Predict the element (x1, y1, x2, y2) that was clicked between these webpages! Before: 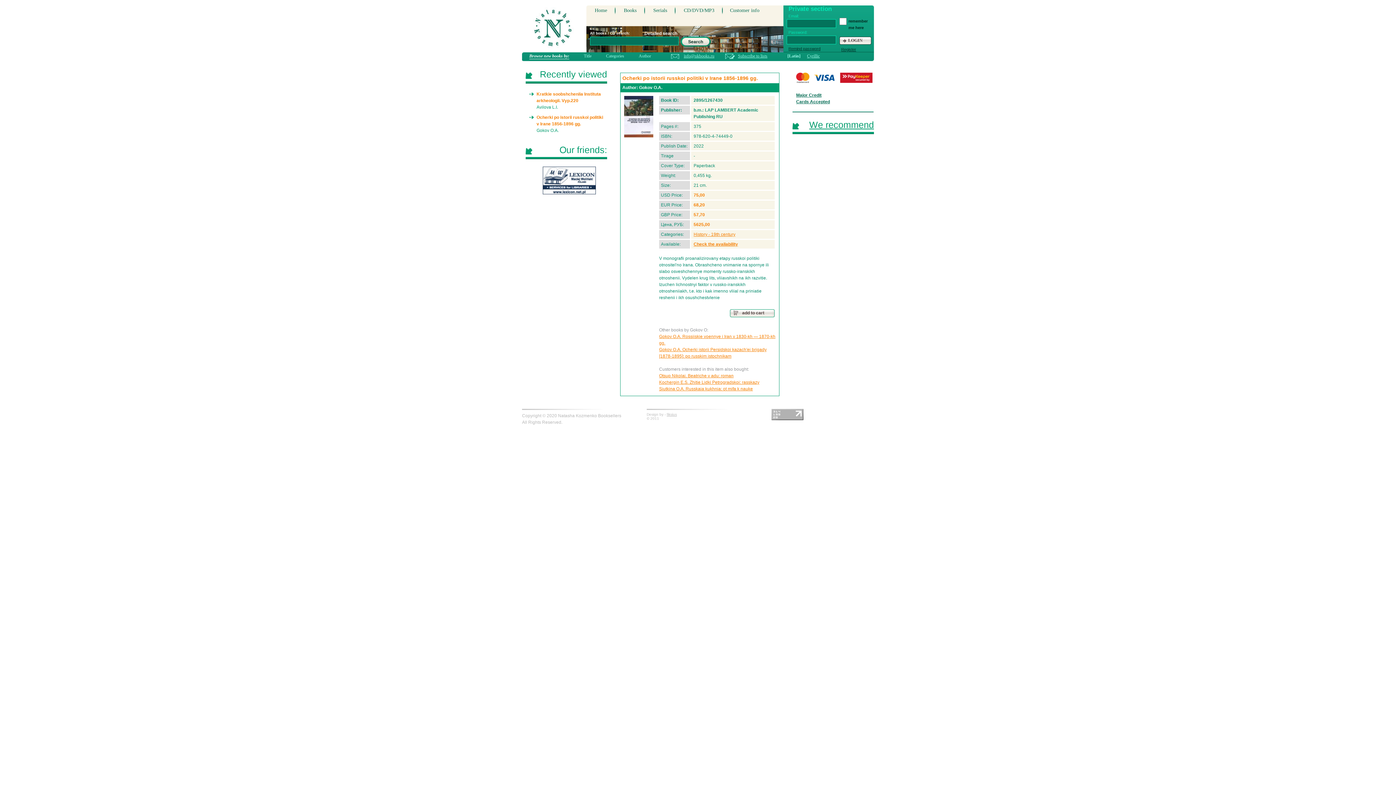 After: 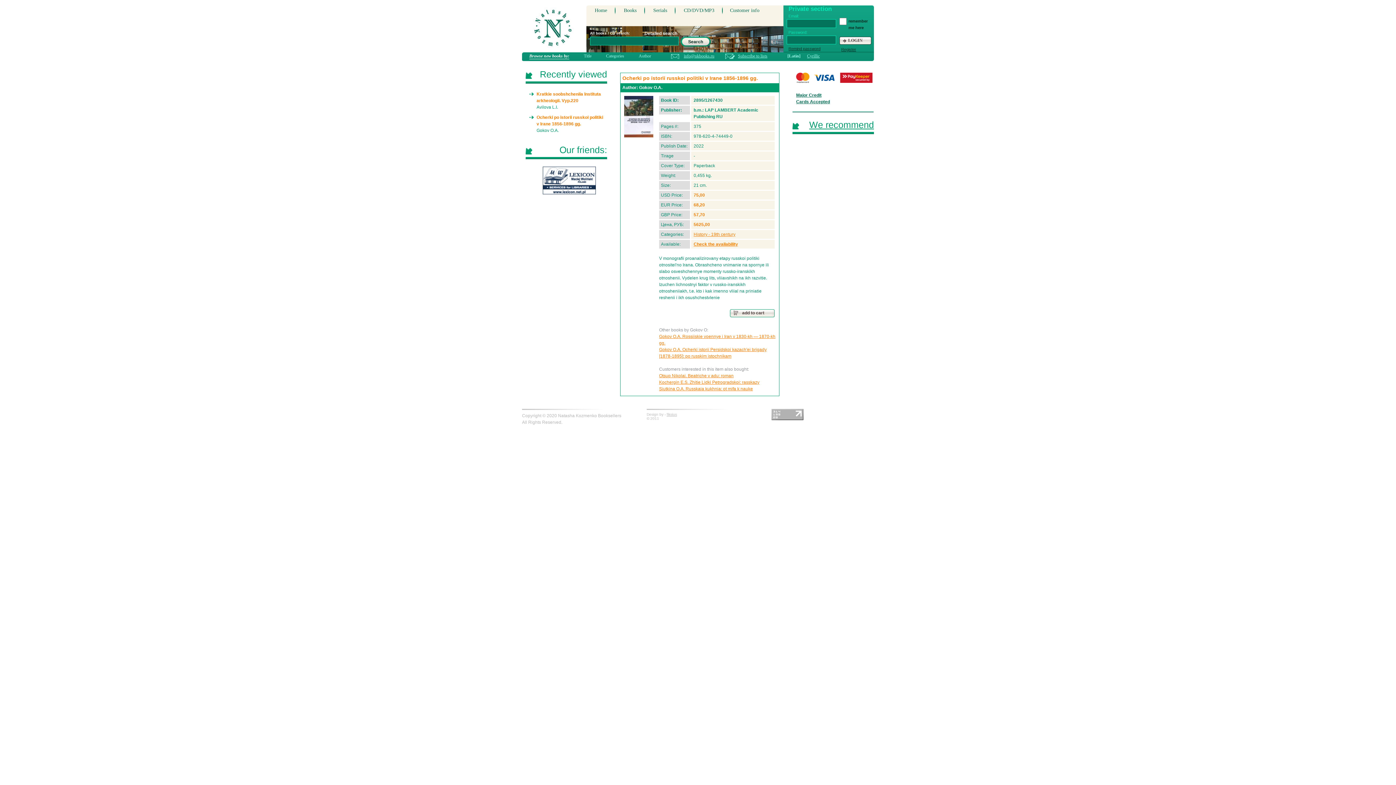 Action: bbox: (542, 190, 596, 195)